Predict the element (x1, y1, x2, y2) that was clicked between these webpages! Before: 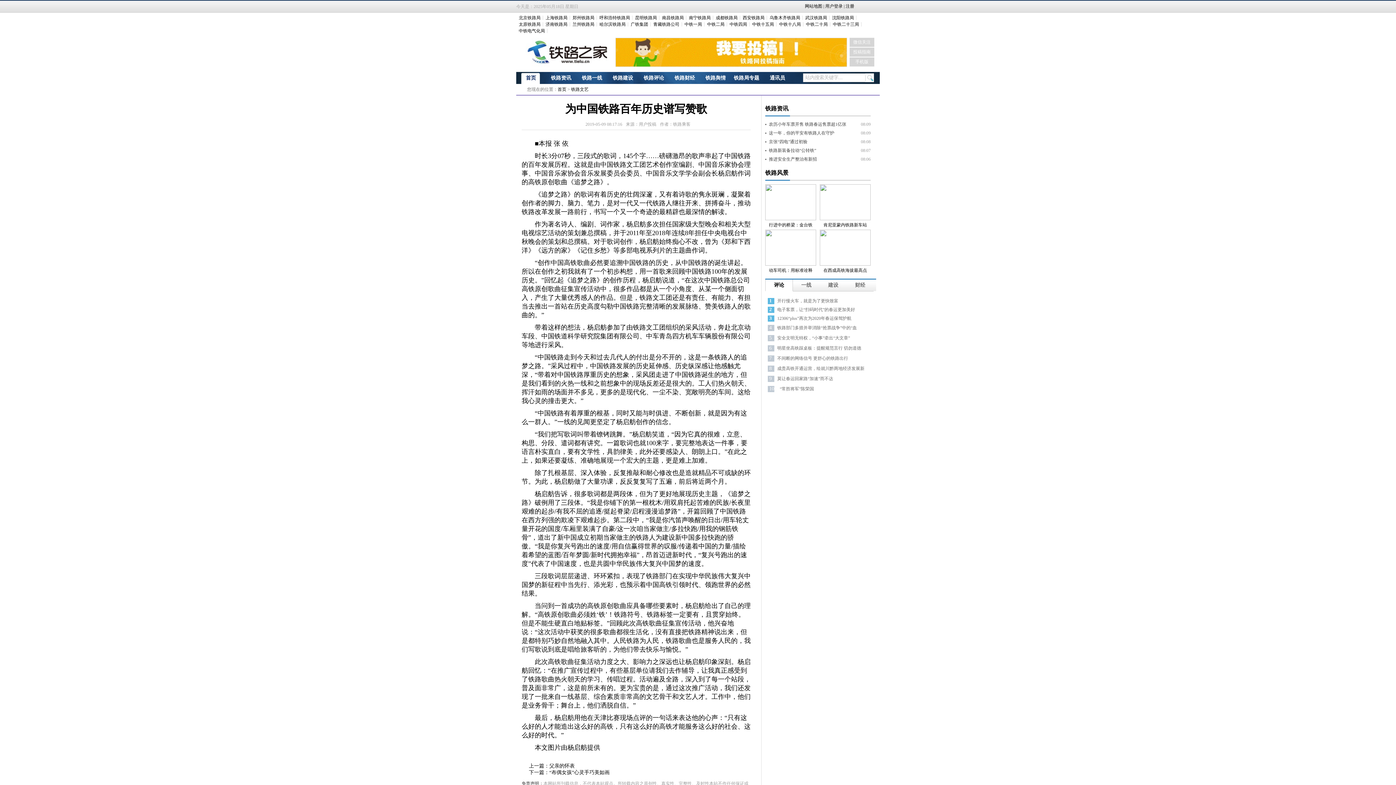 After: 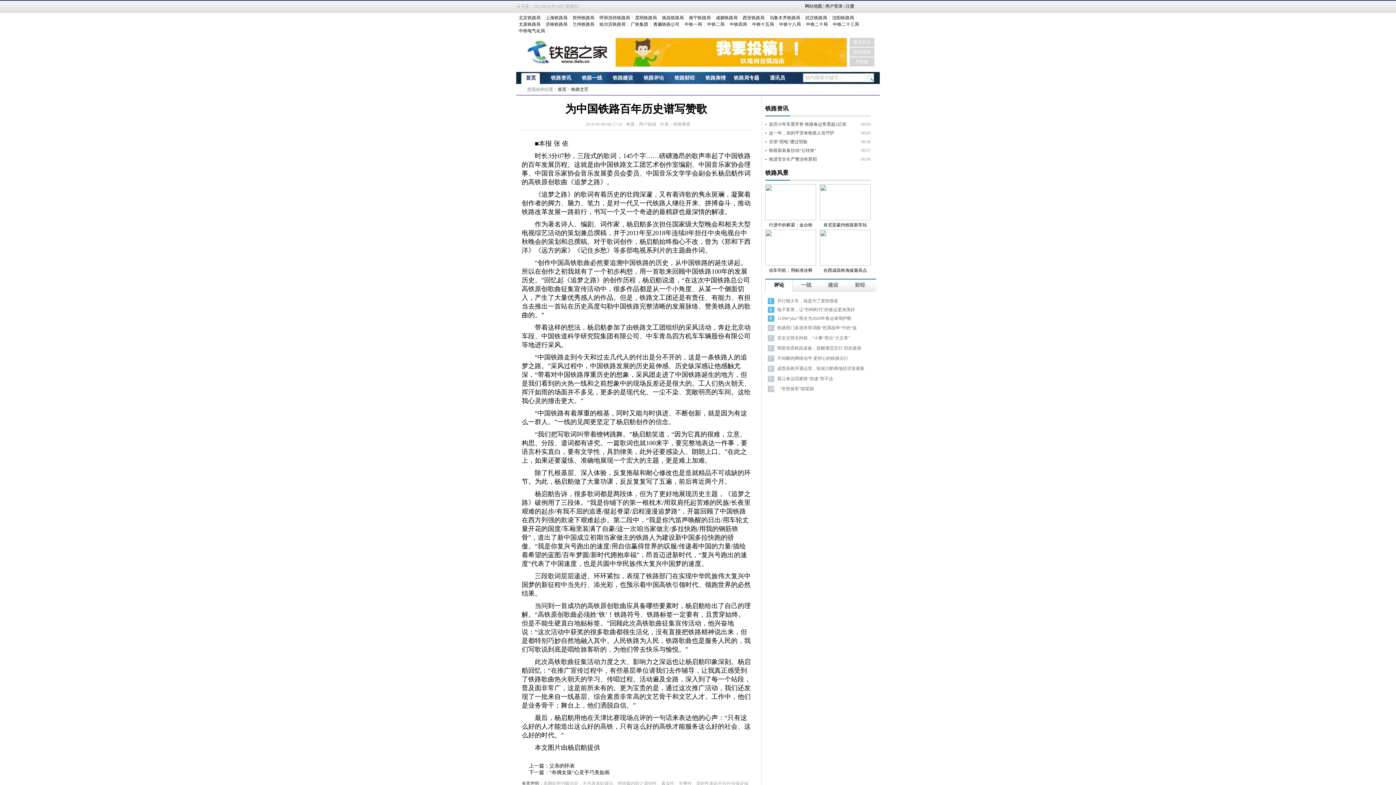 Action: bbox: (829, 14, 856, 21) label: 沈阳铁路局